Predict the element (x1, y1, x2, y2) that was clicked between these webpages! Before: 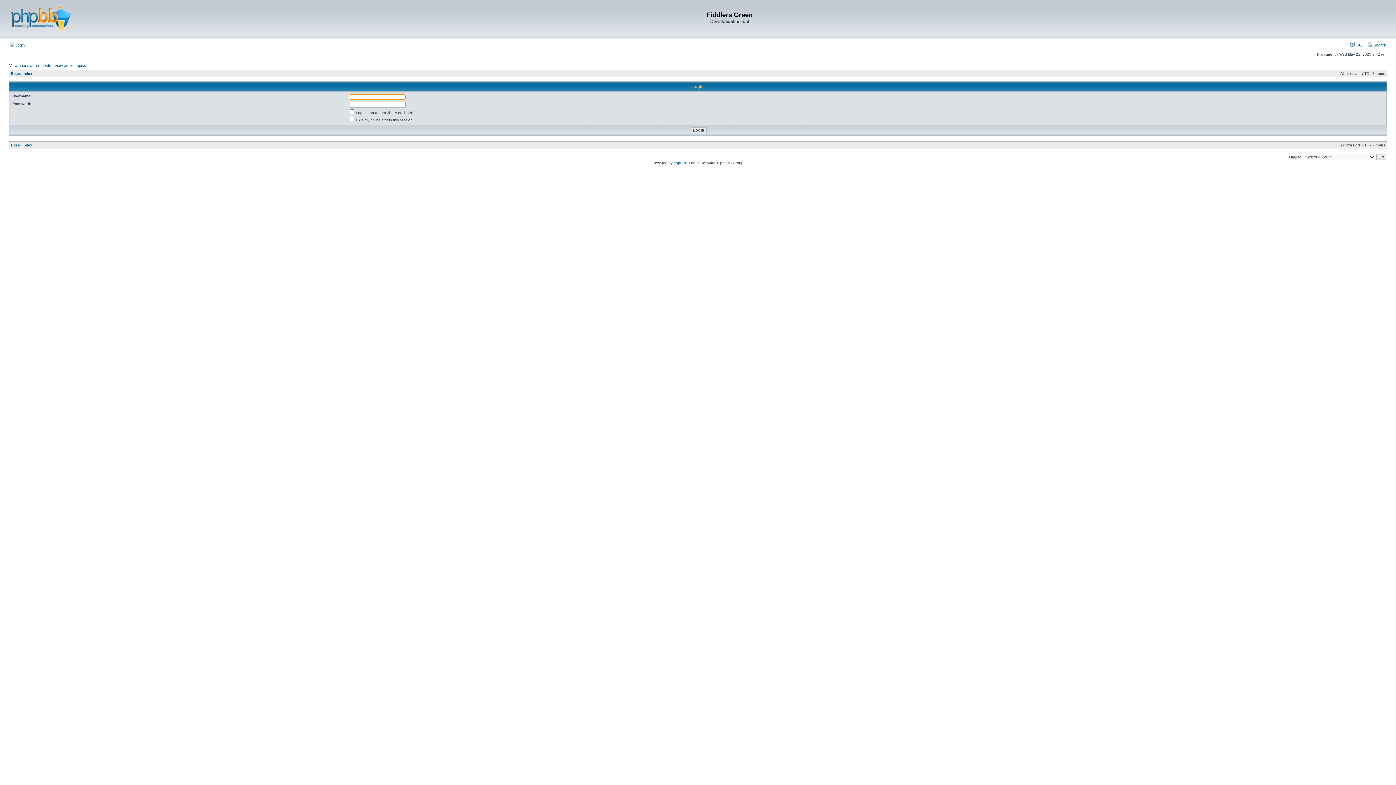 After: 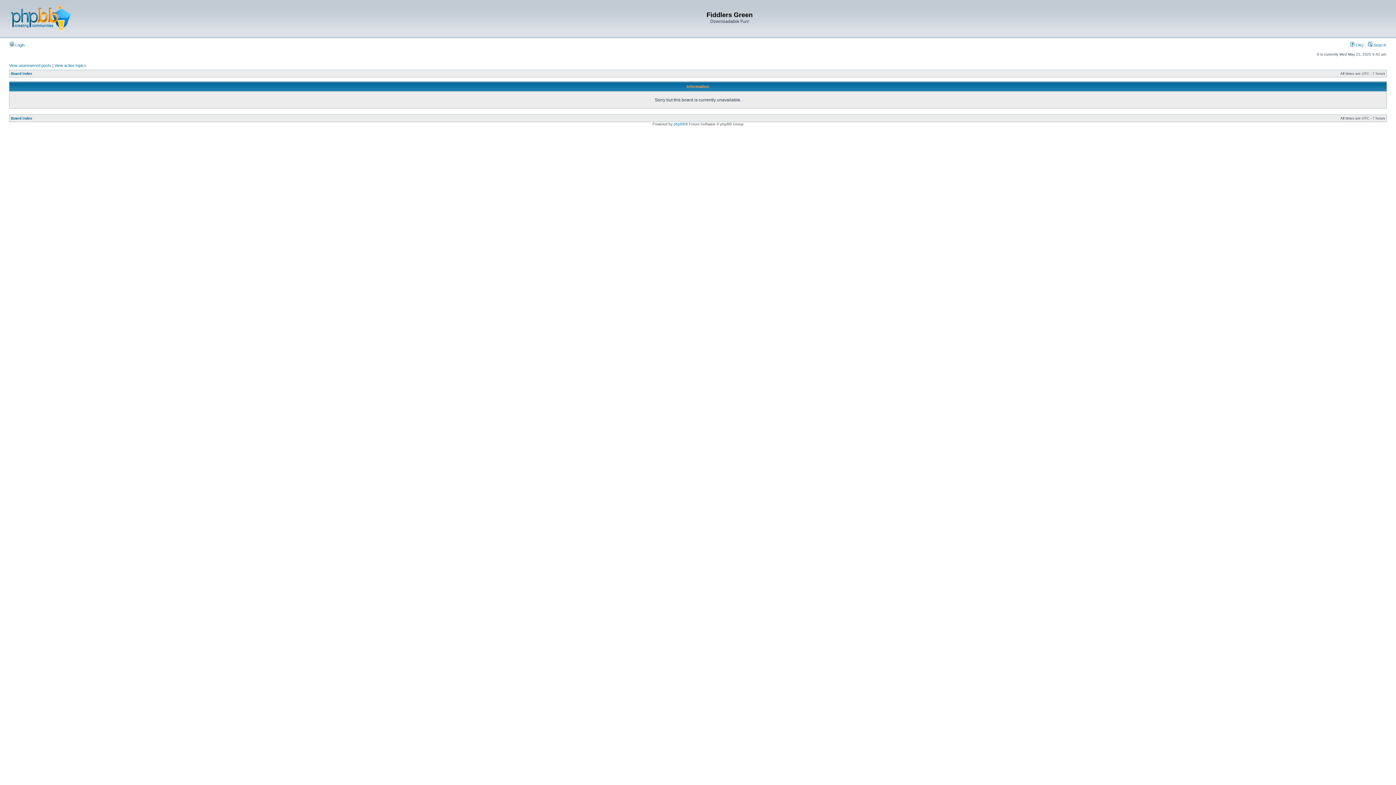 Action: bbox: (9, 31, 71, 35)